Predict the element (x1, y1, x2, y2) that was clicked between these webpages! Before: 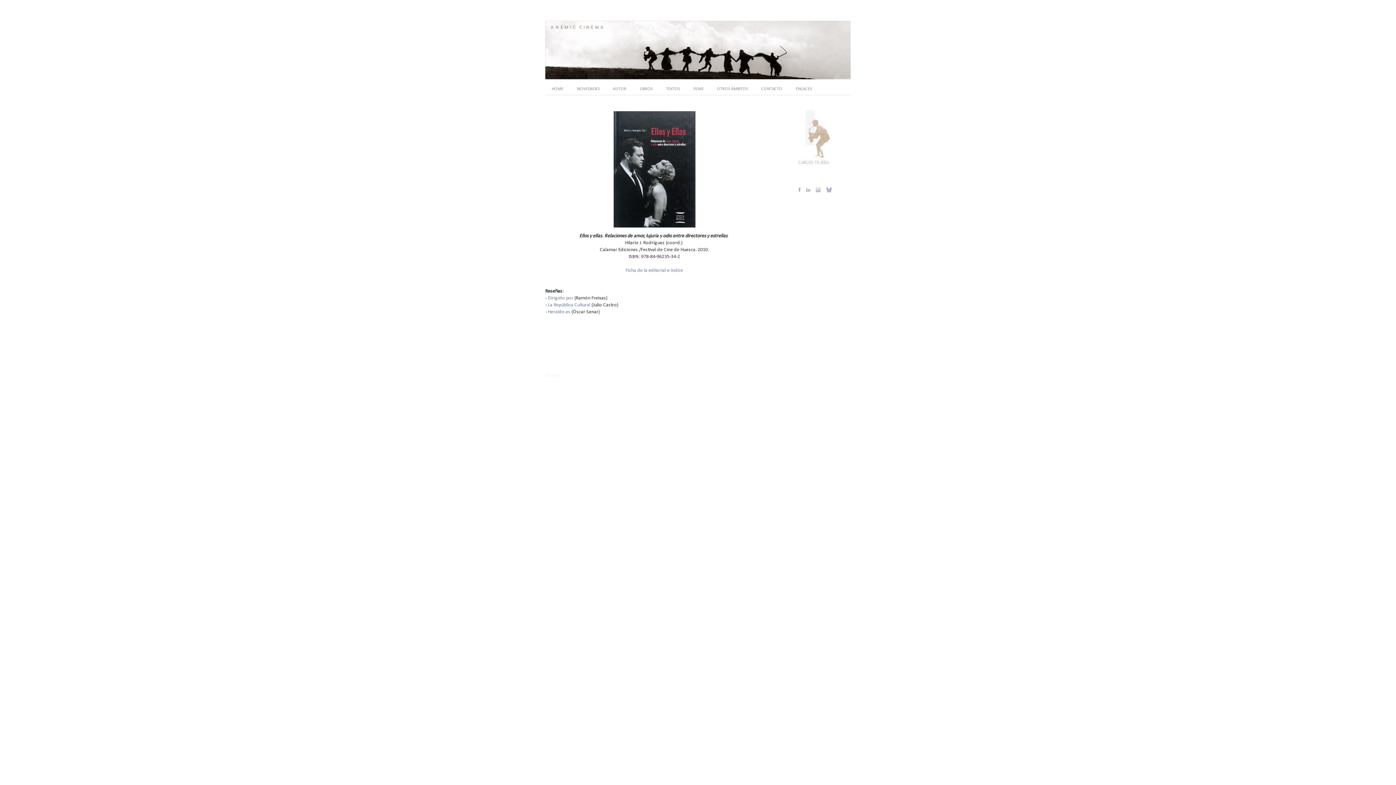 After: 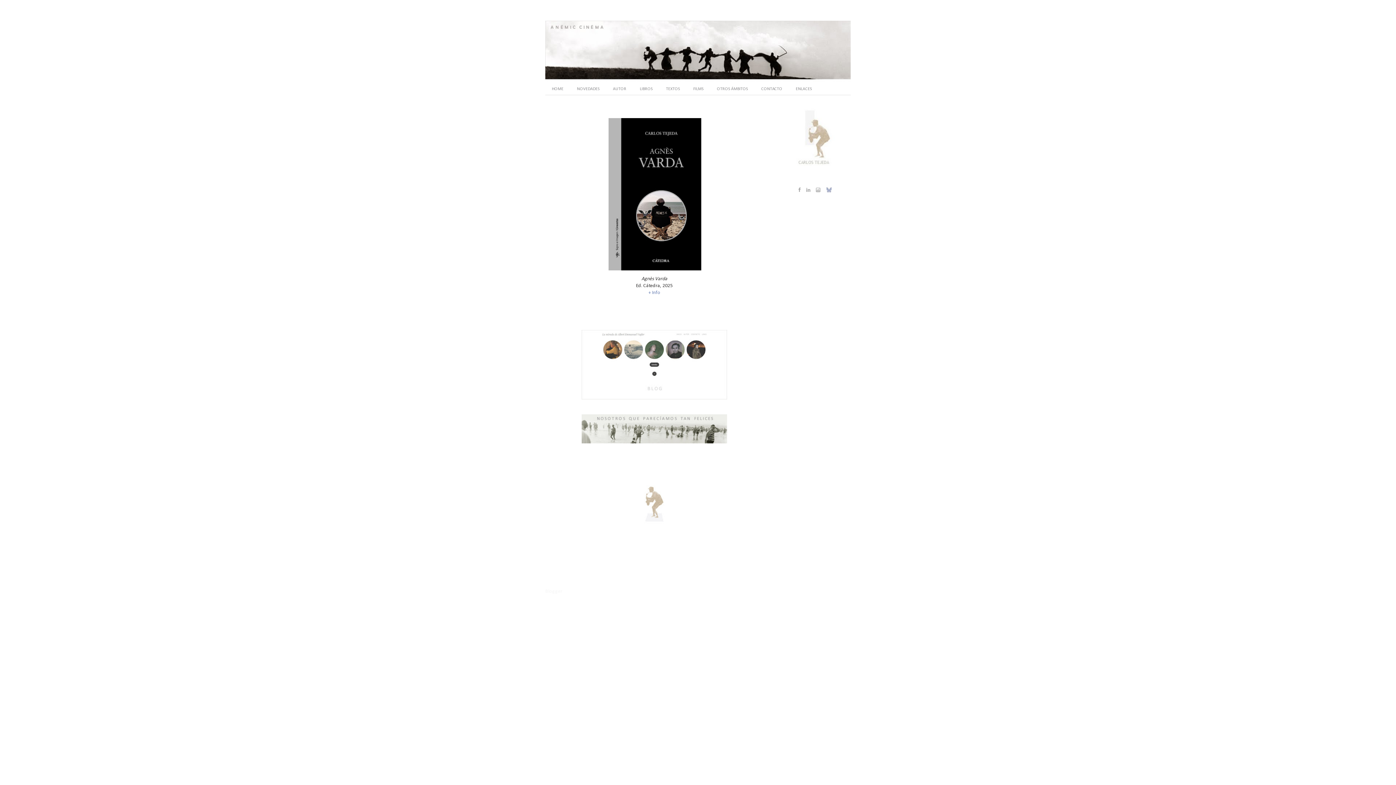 Action: bbox: (545, 20, 850, 82)